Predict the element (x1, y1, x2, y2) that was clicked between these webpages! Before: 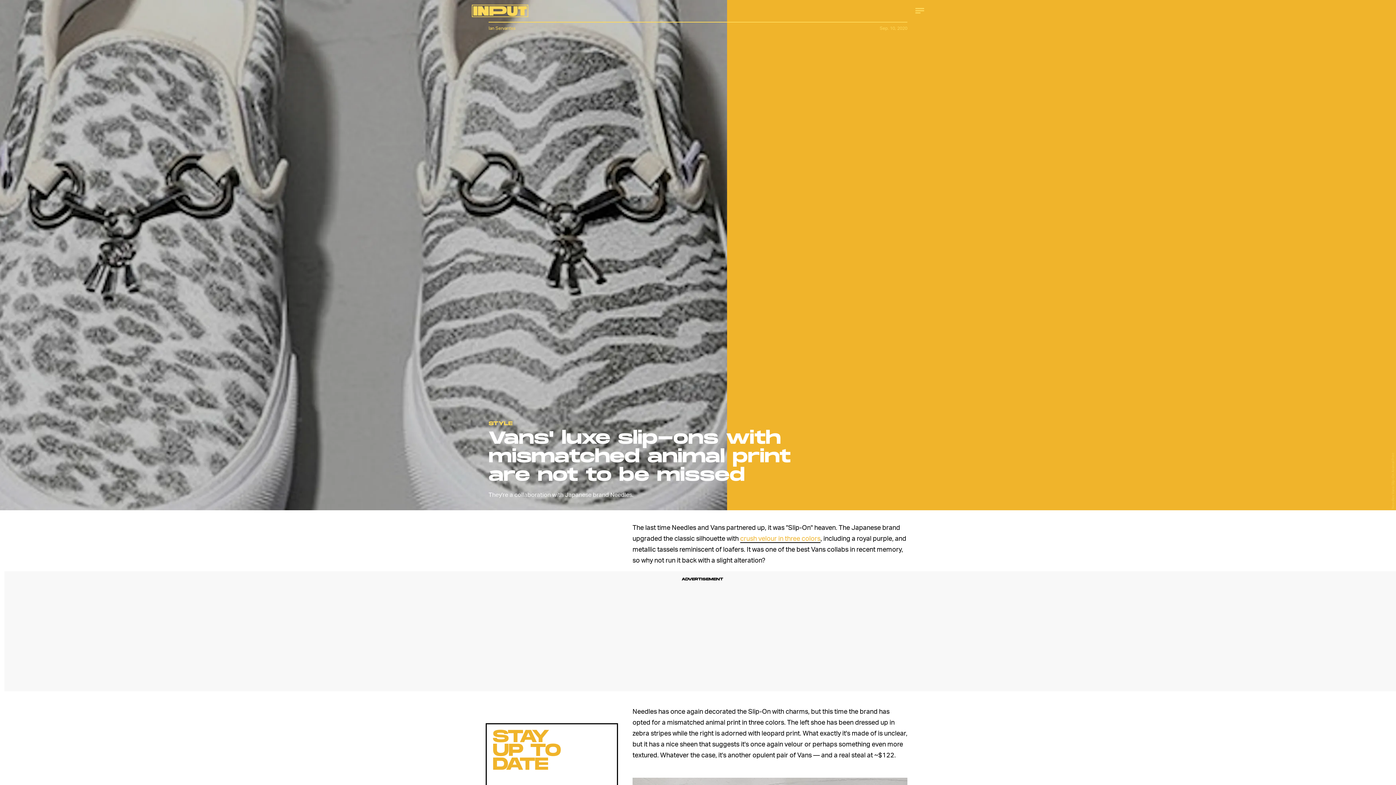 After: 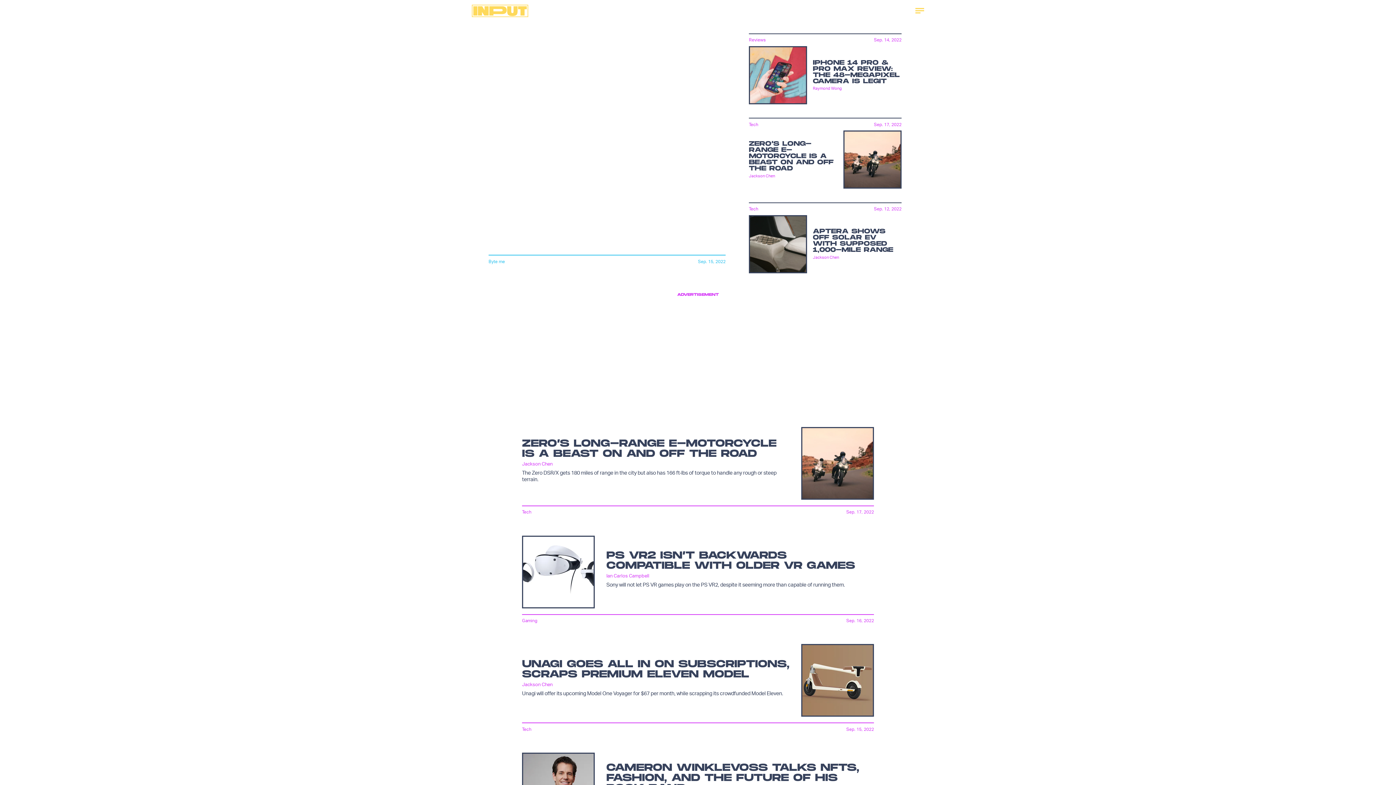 Action: bbox: (472, 0, 528, 21)